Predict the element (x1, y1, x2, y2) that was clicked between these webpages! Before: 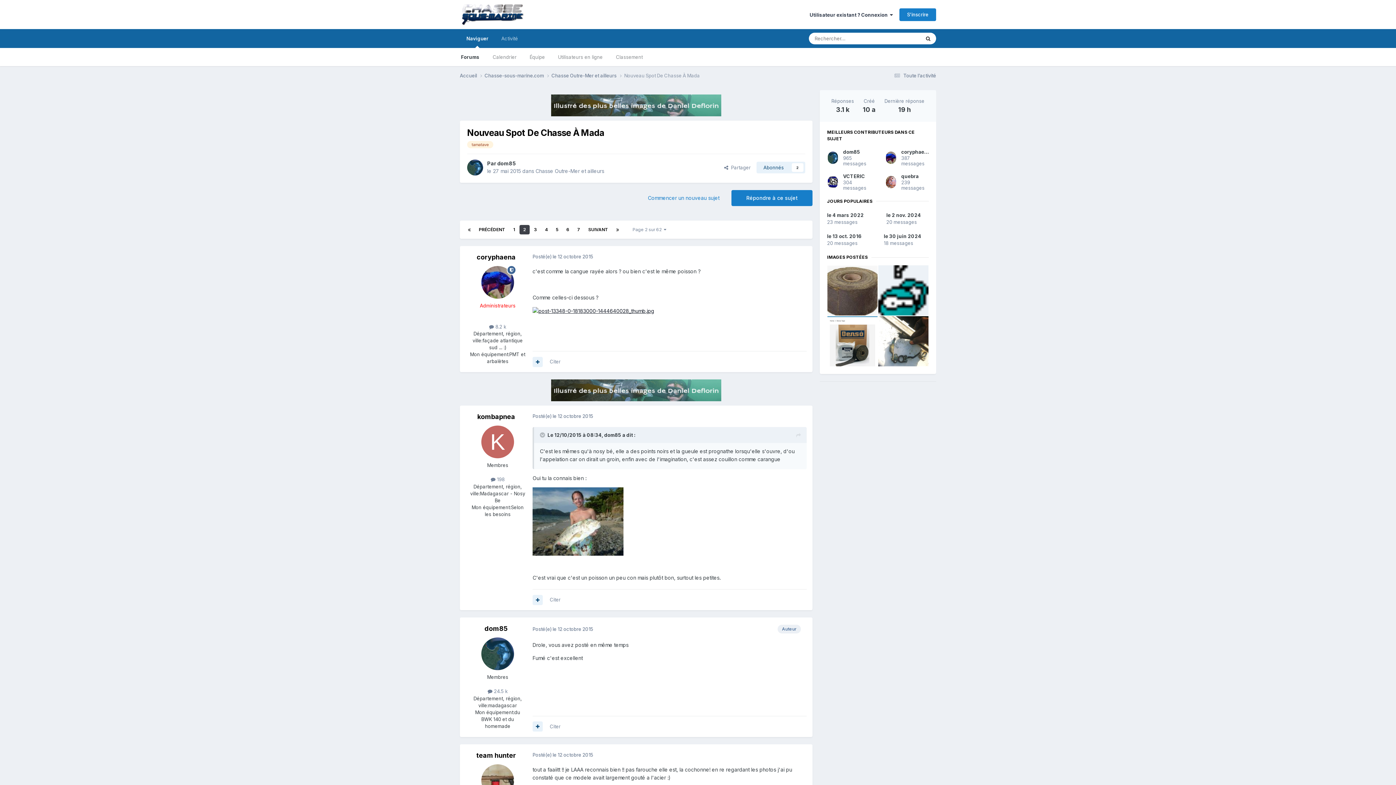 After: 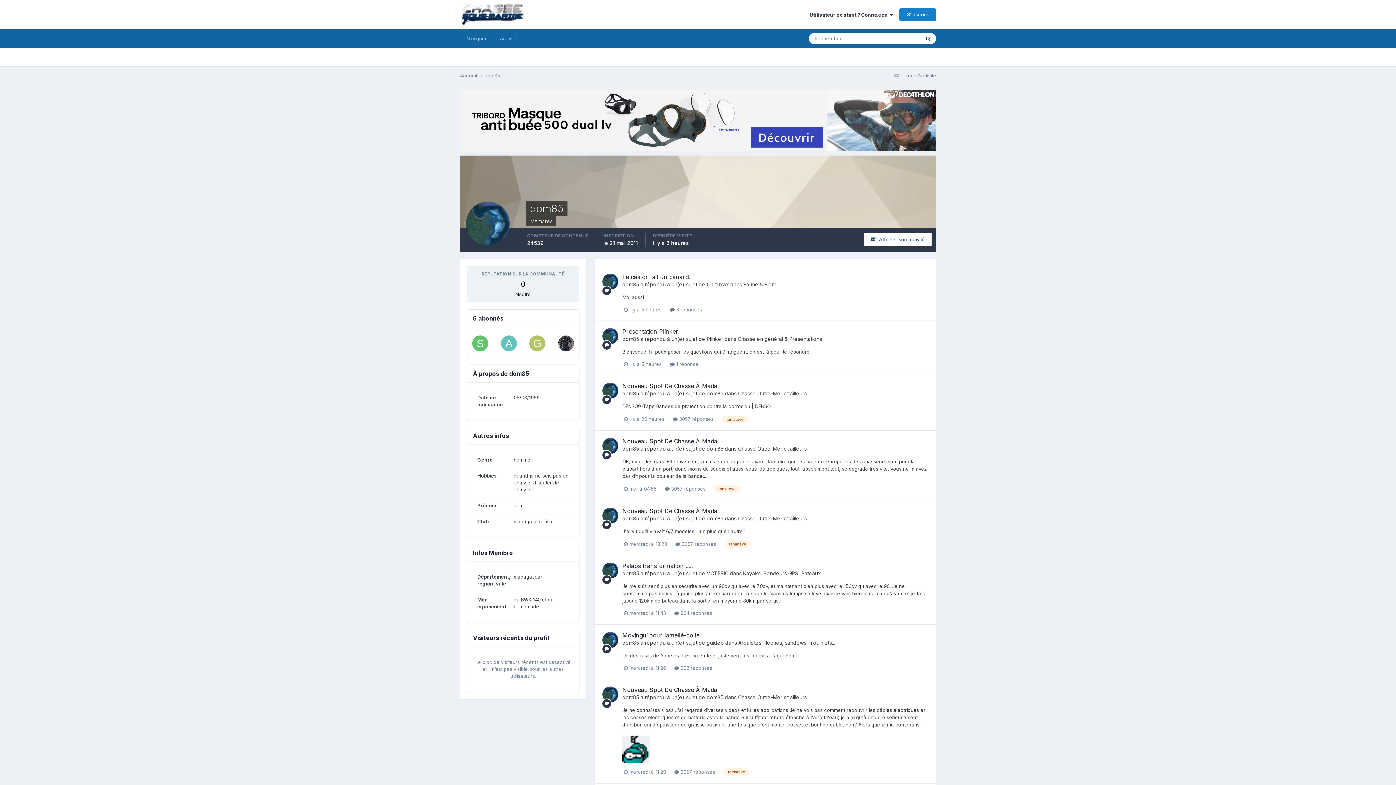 Action: label: dom85 bbox: (484, 625, 508, 632)